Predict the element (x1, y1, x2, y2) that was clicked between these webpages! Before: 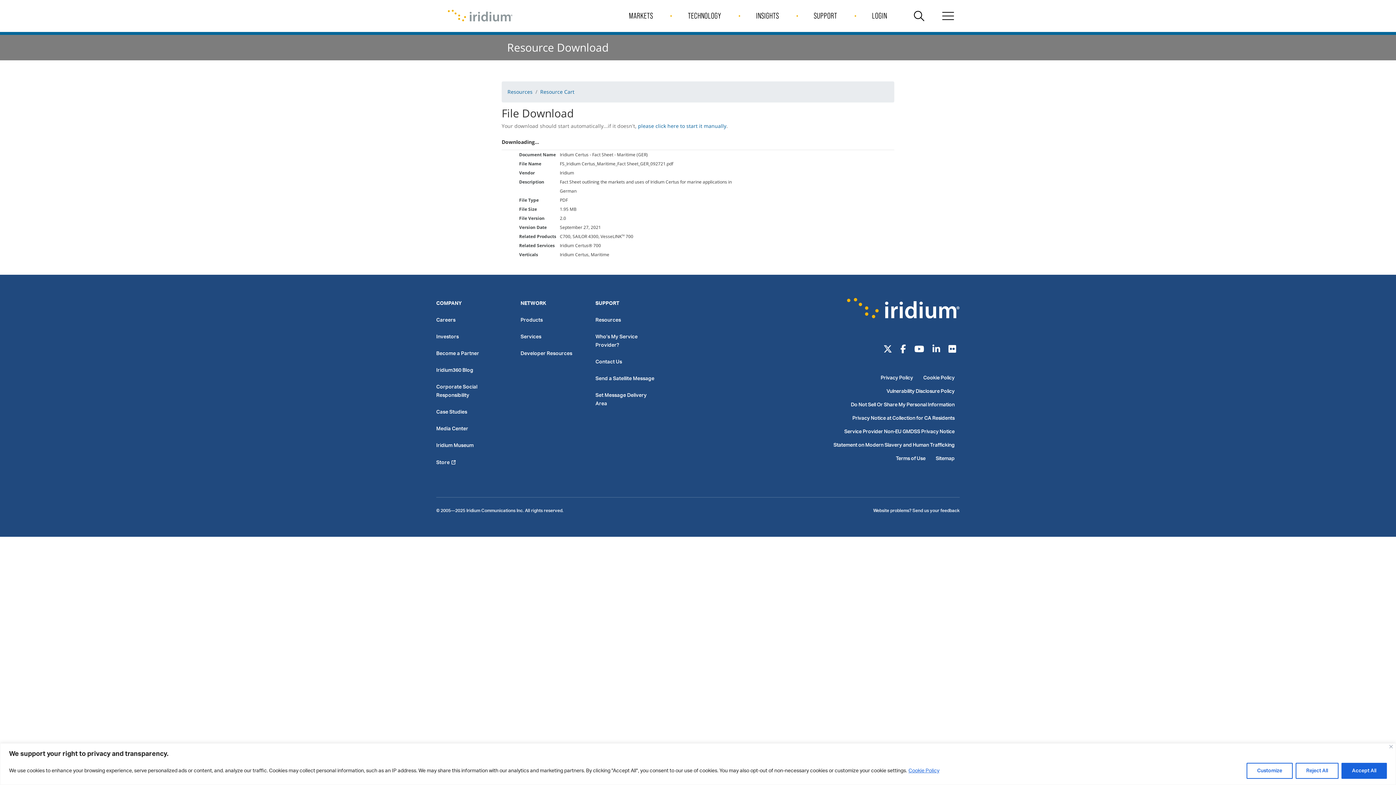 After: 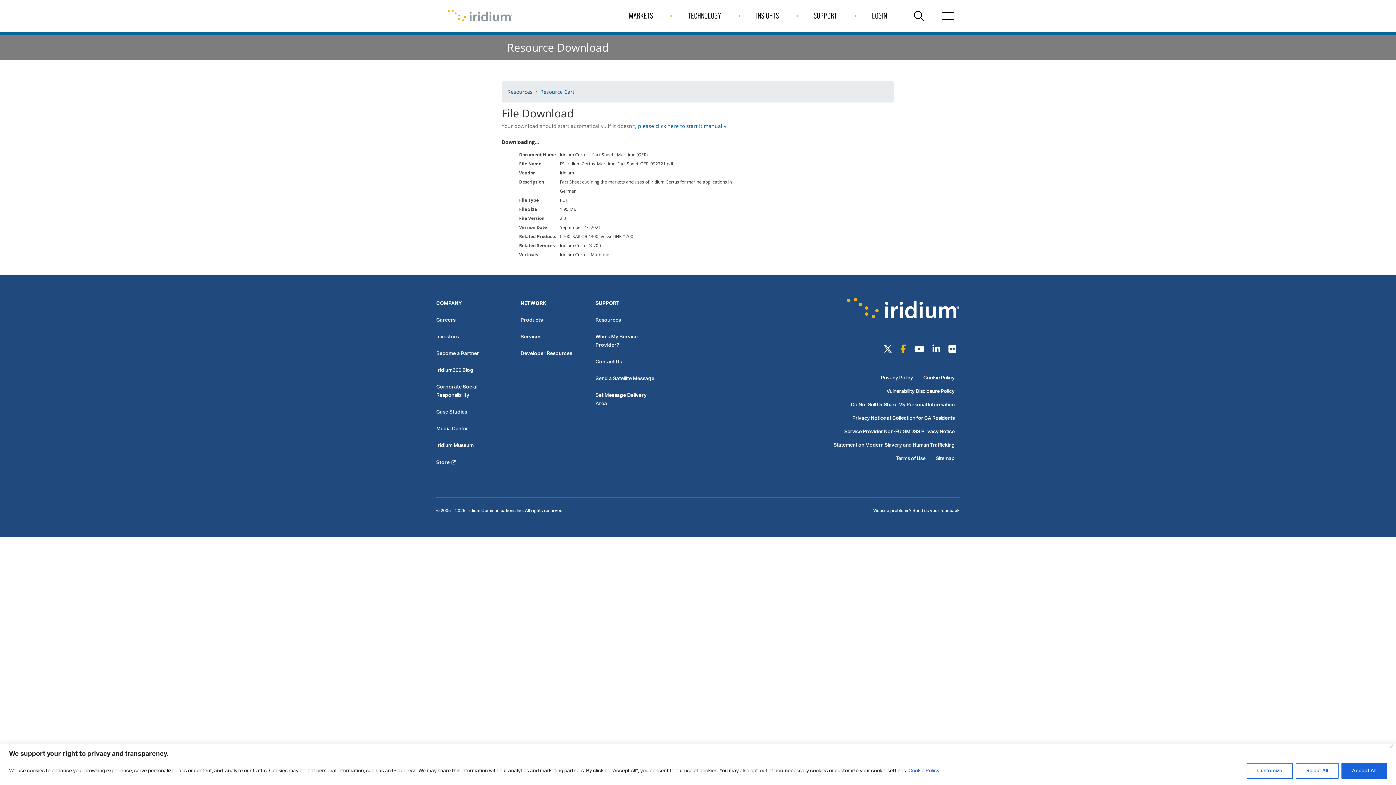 Action: bbox: (897, 344, 909, 356)